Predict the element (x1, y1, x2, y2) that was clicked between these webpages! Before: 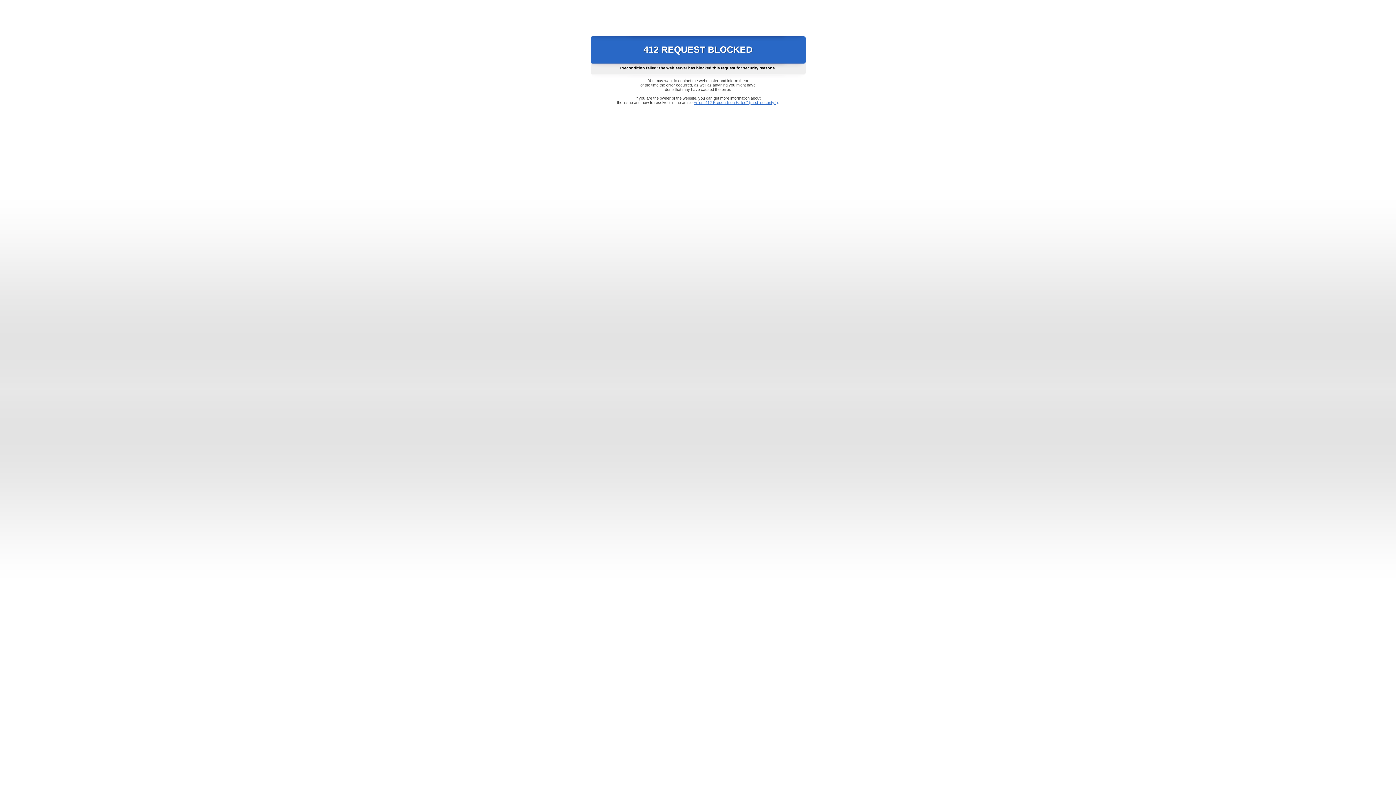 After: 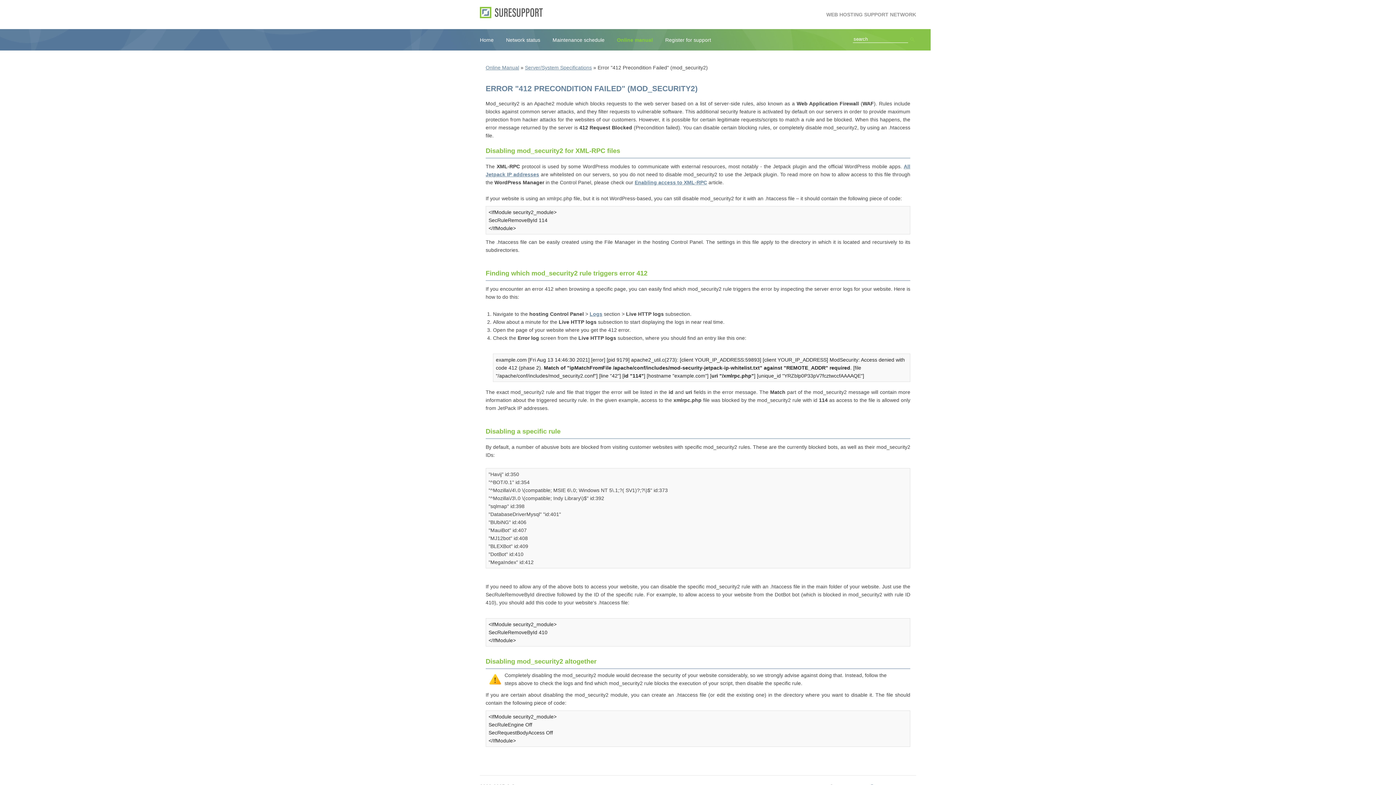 Action: label: Error "412 Precondition Failed" (mod_security2) bbox: (693, 100, 778, 104)